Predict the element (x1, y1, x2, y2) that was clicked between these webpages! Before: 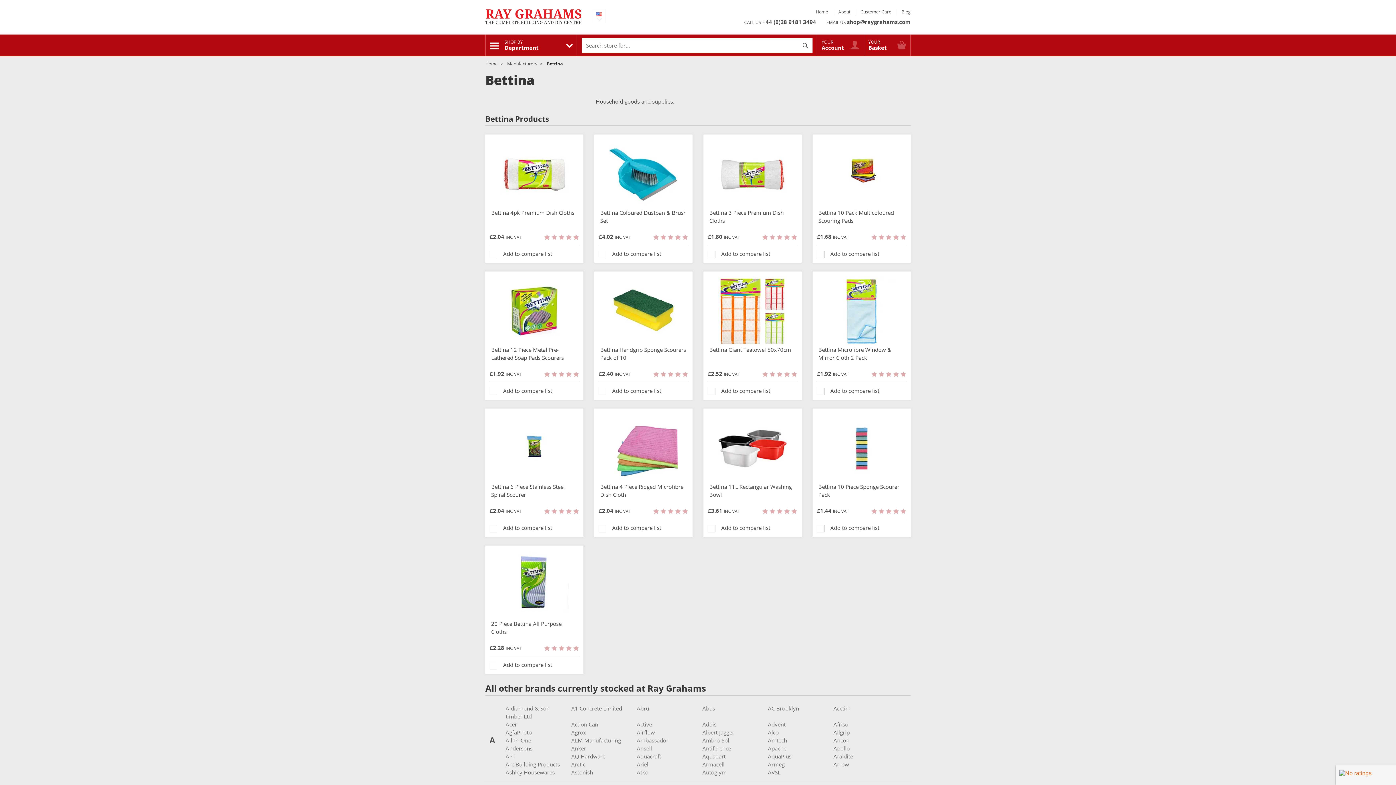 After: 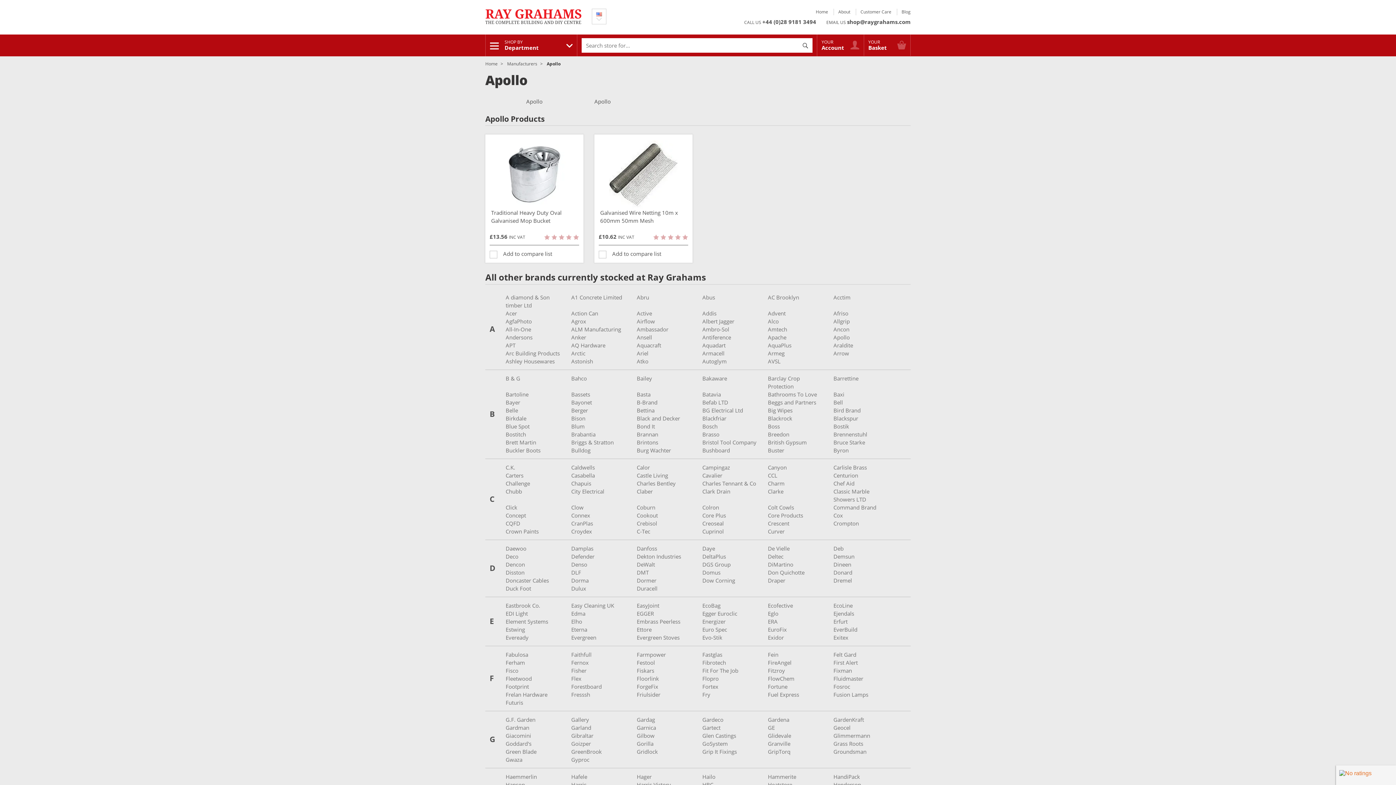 Action: label: Apollo bbox: (833, 744, 853, 752)